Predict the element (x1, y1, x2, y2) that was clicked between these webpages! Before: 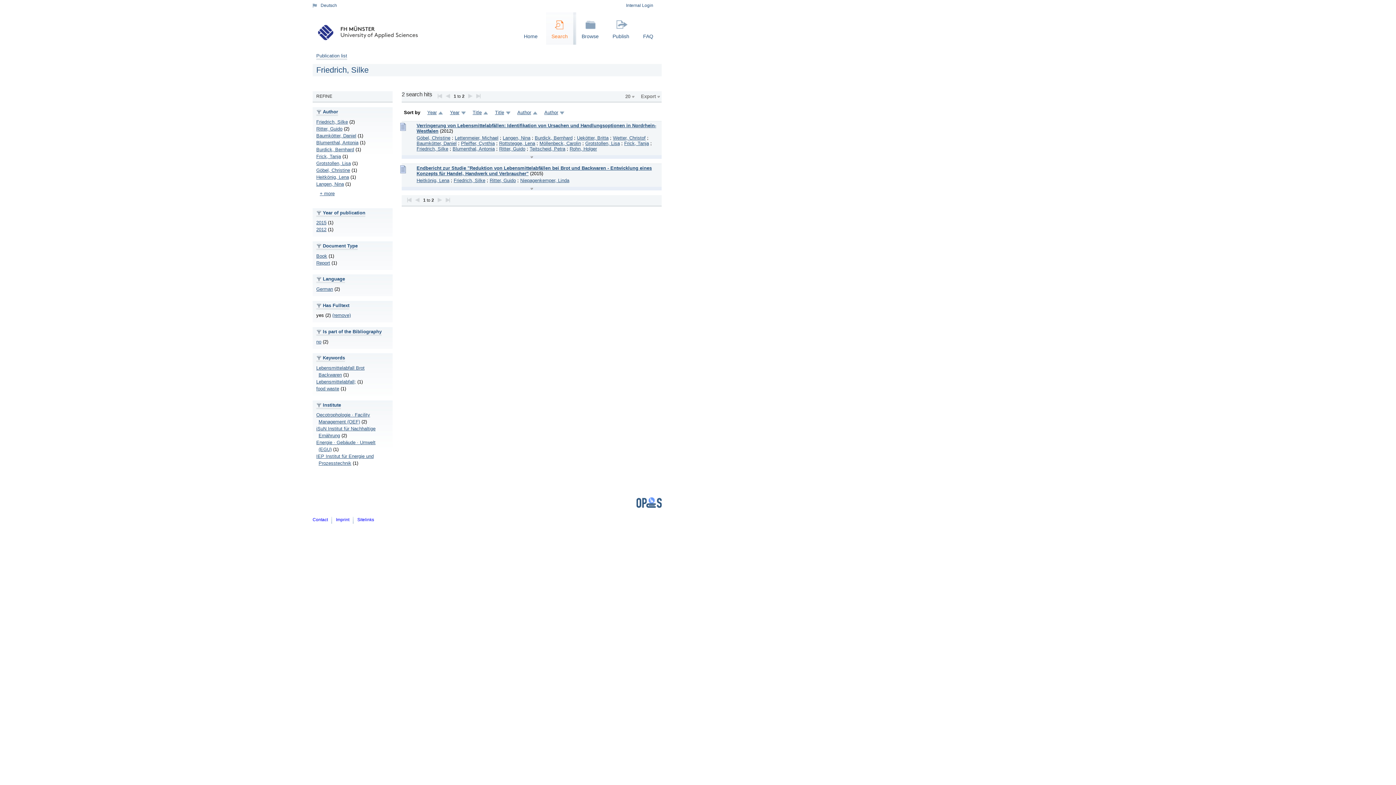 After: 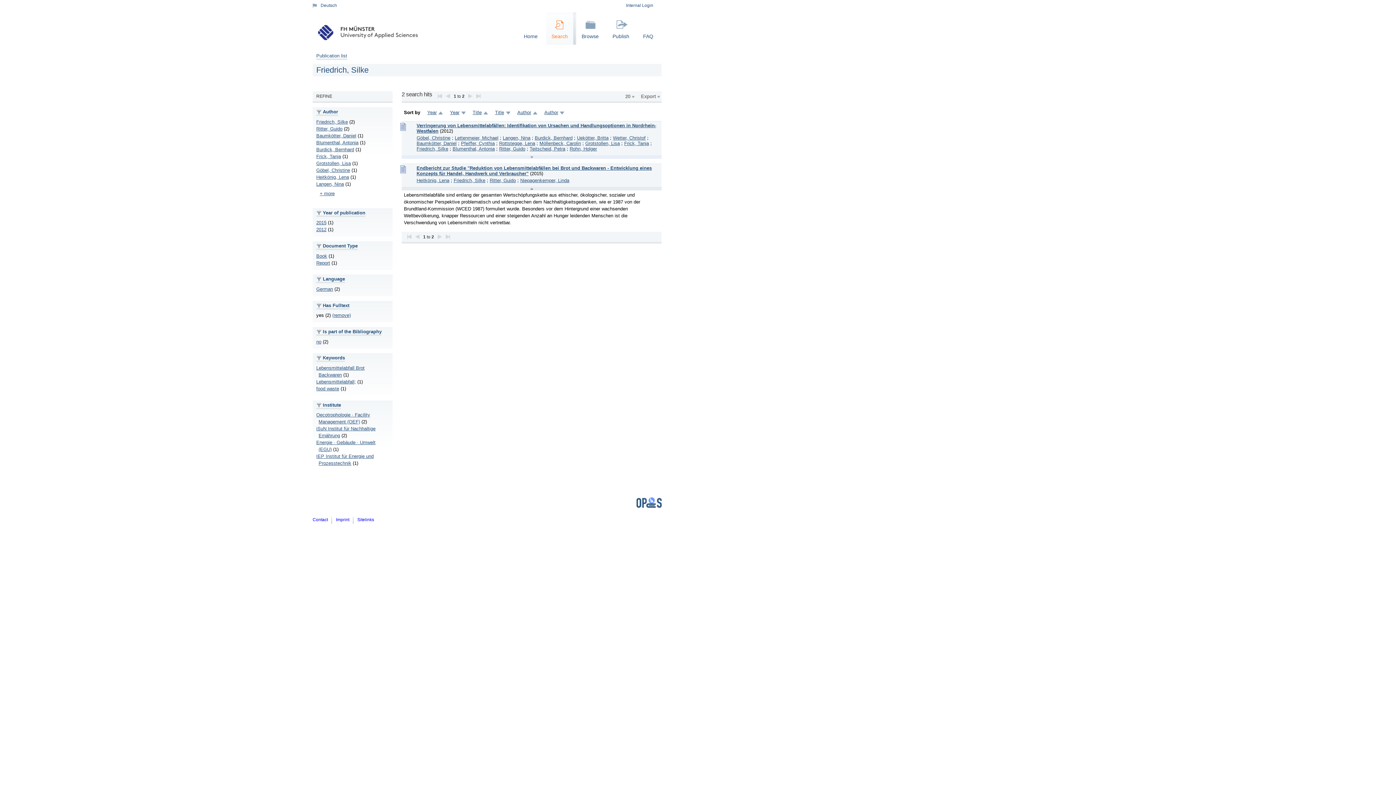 Action: bbox: (401, 186, 661, 190)